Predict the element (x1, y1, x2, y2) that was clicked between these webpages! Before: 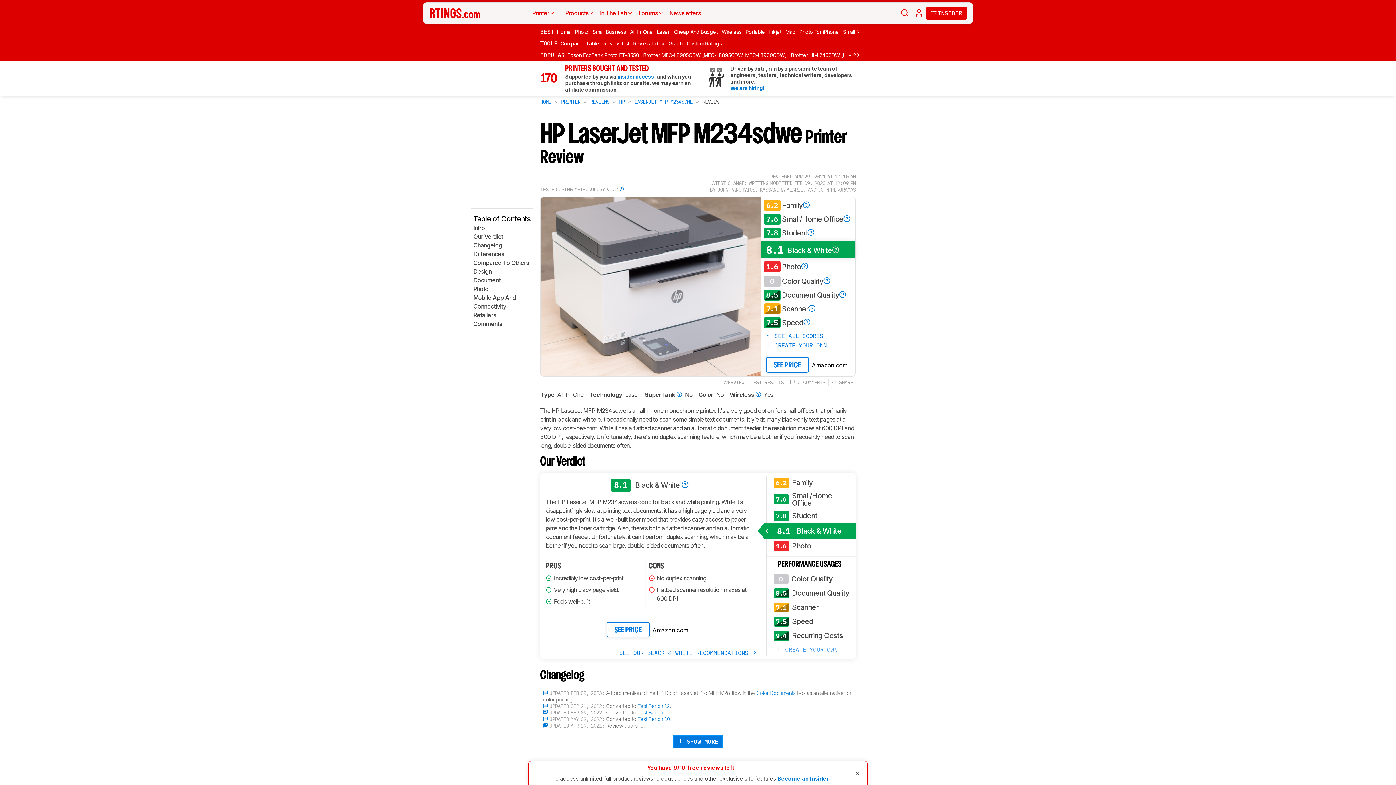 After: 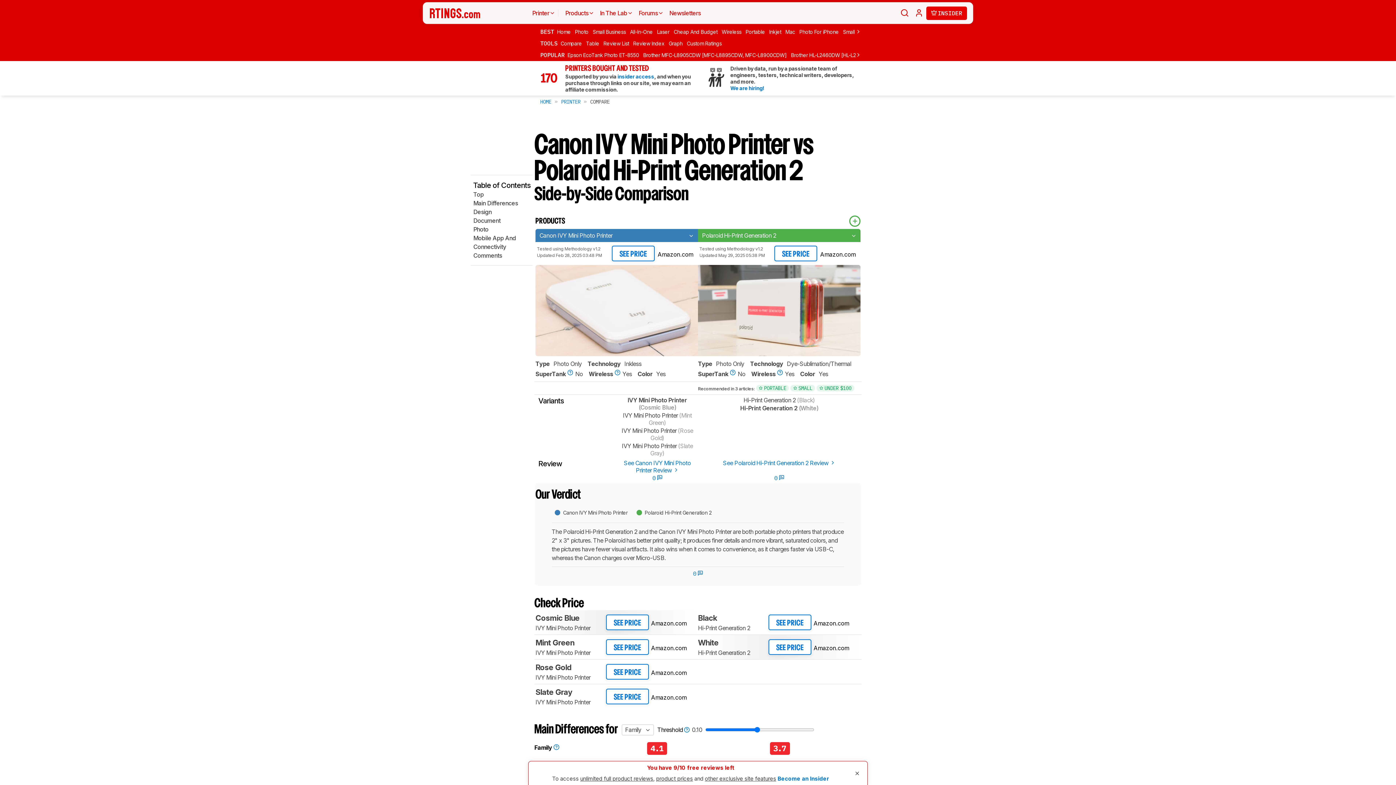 Action: bbox: (560, 39, 584, 48) label: Compare